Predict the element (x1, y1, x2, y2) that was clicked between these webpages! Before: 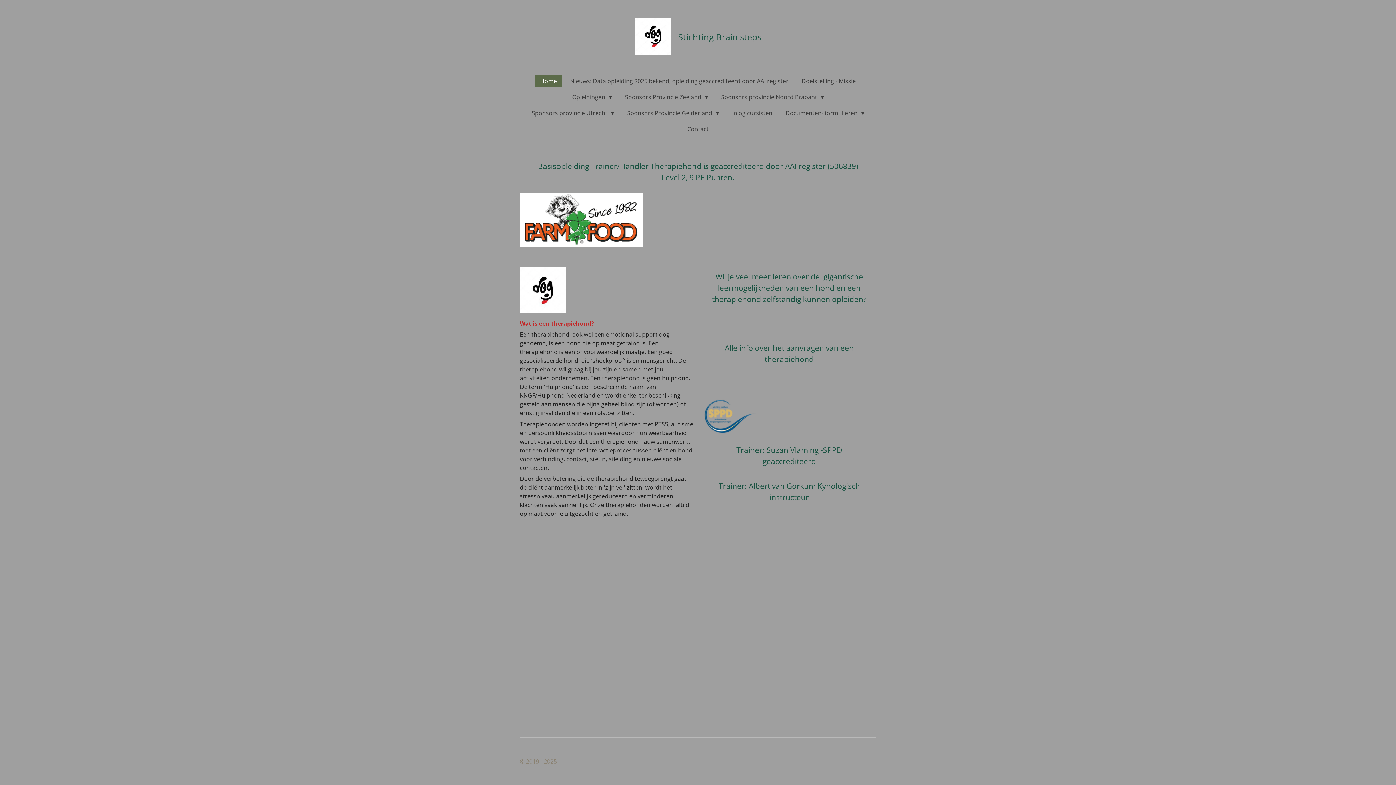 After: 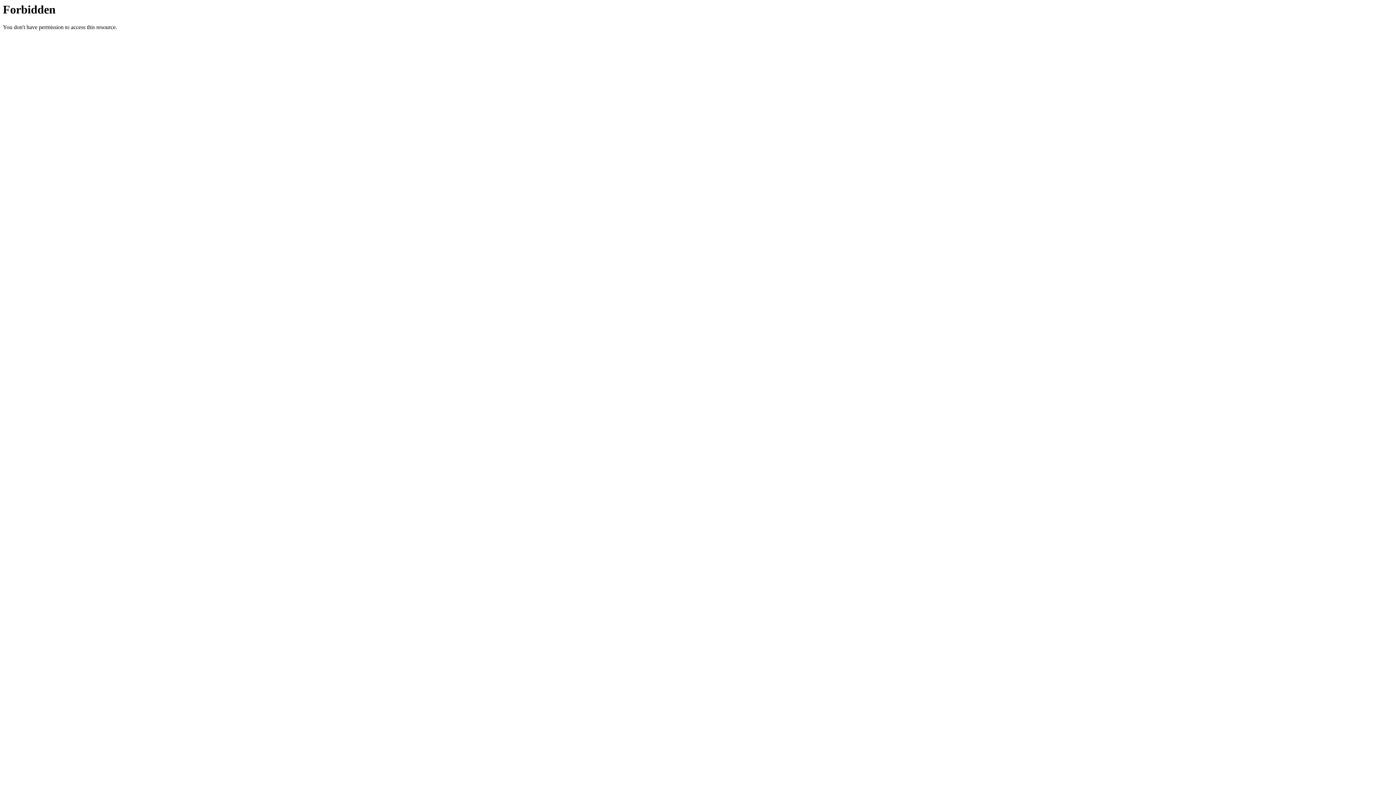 Action: bbox: (520, 193, 642, 247)